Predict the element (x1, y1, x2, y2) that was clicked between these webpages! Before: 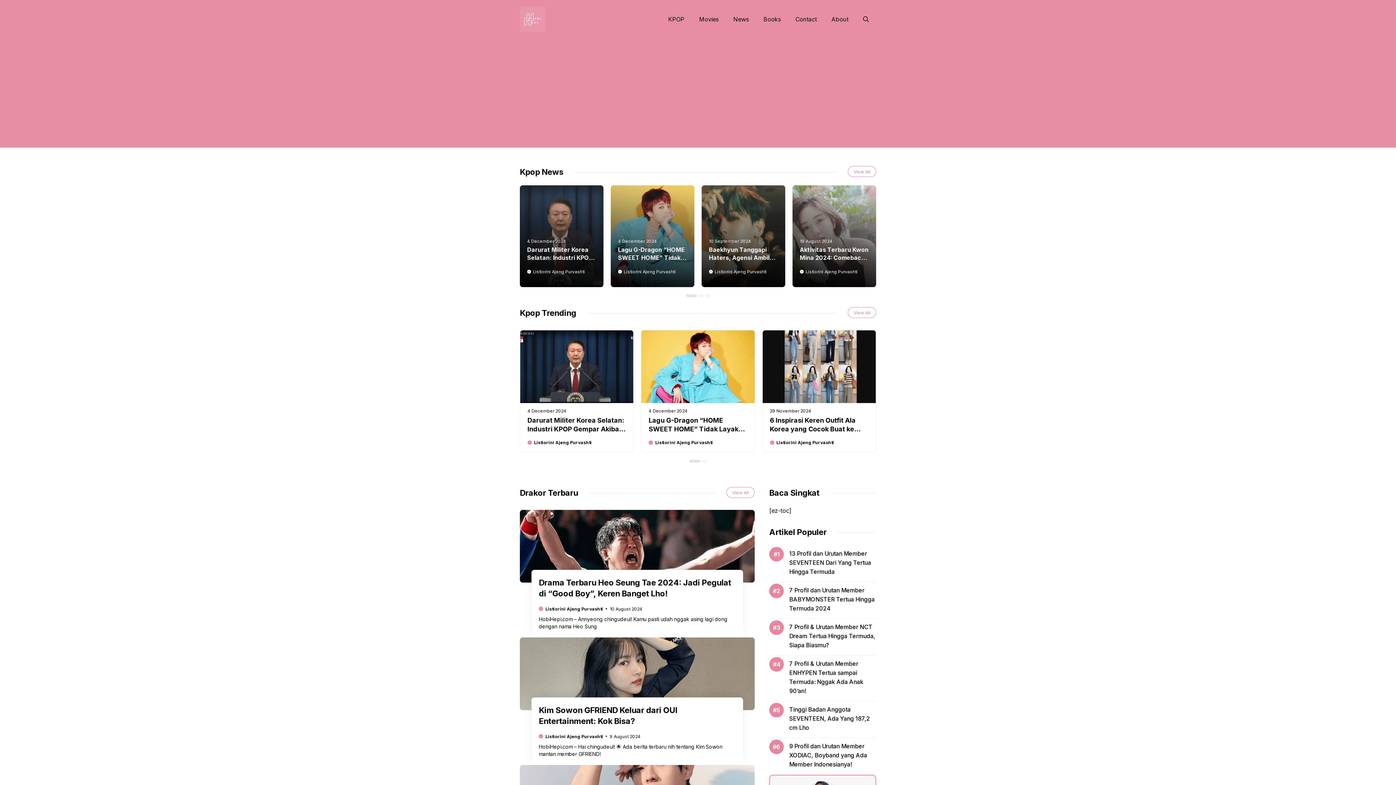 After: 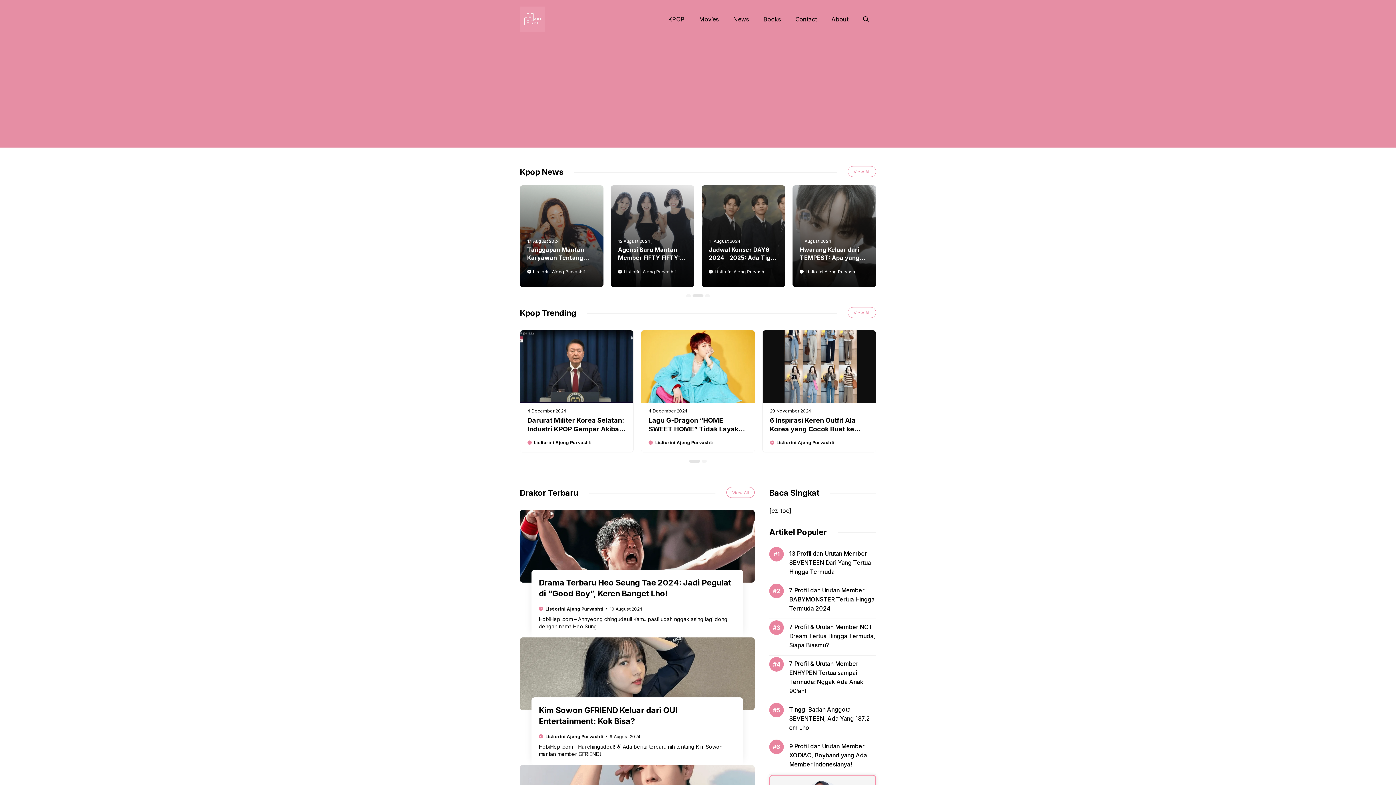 Action: bbox: (698, 294, 703, 297)